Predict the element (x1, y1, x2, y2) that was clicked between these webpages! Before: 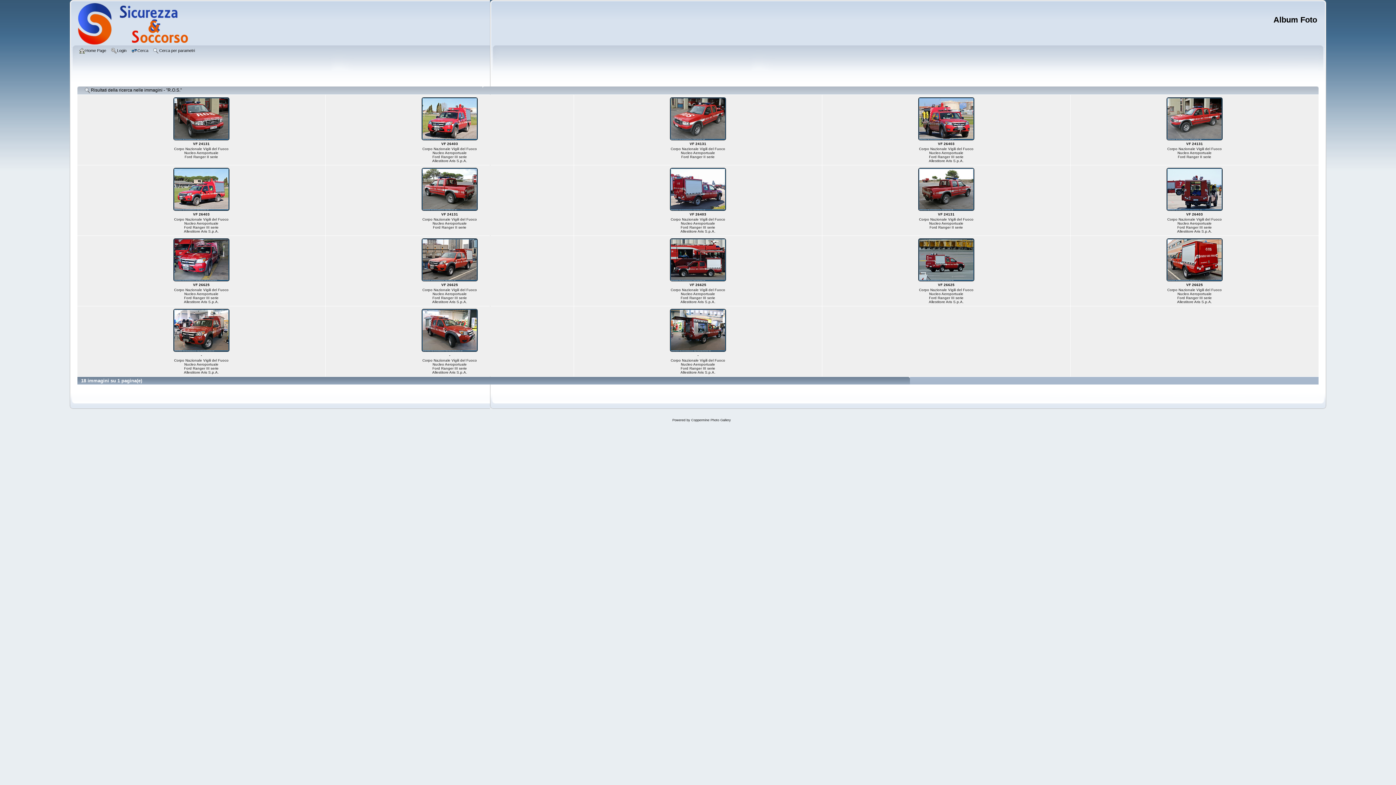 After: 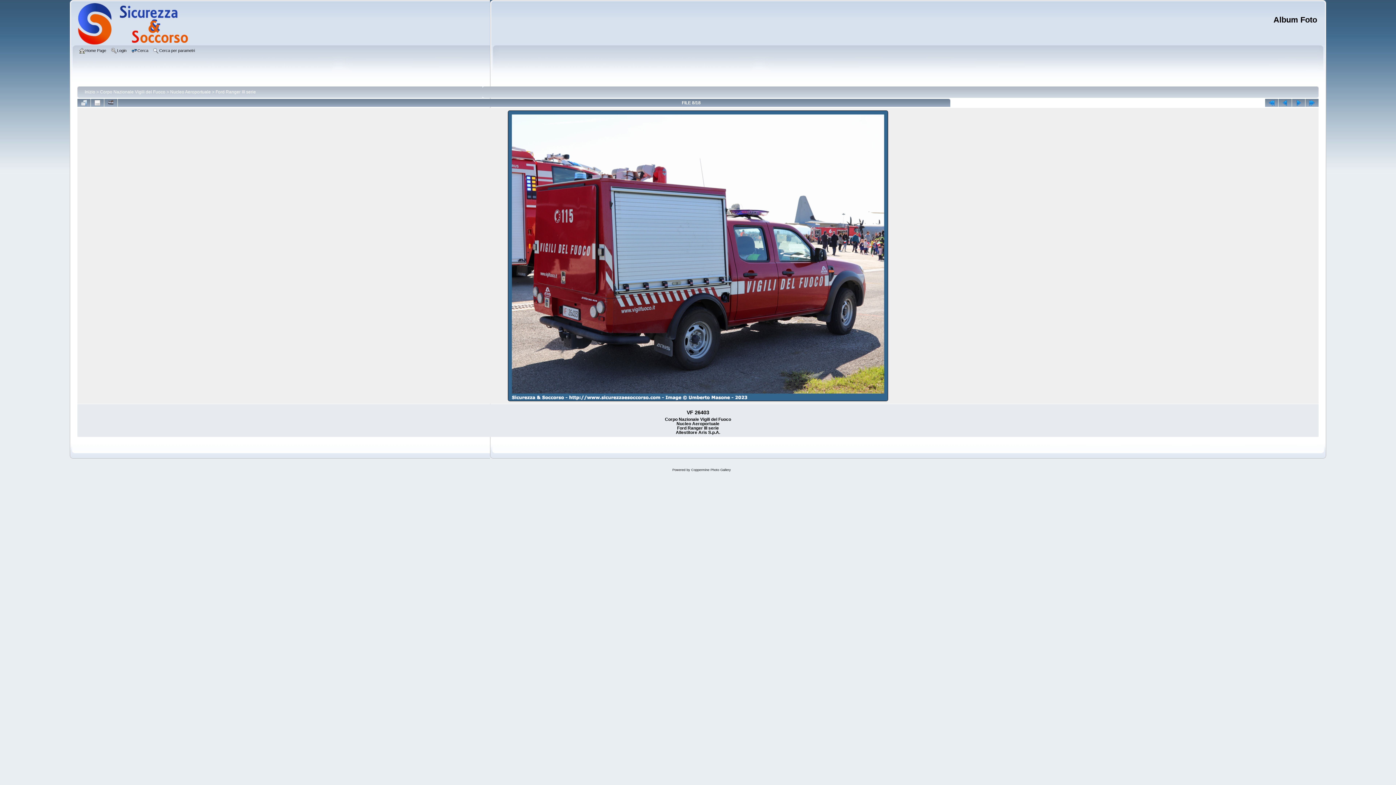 Action: bbox: (669, 207, 726, 212) label: 
